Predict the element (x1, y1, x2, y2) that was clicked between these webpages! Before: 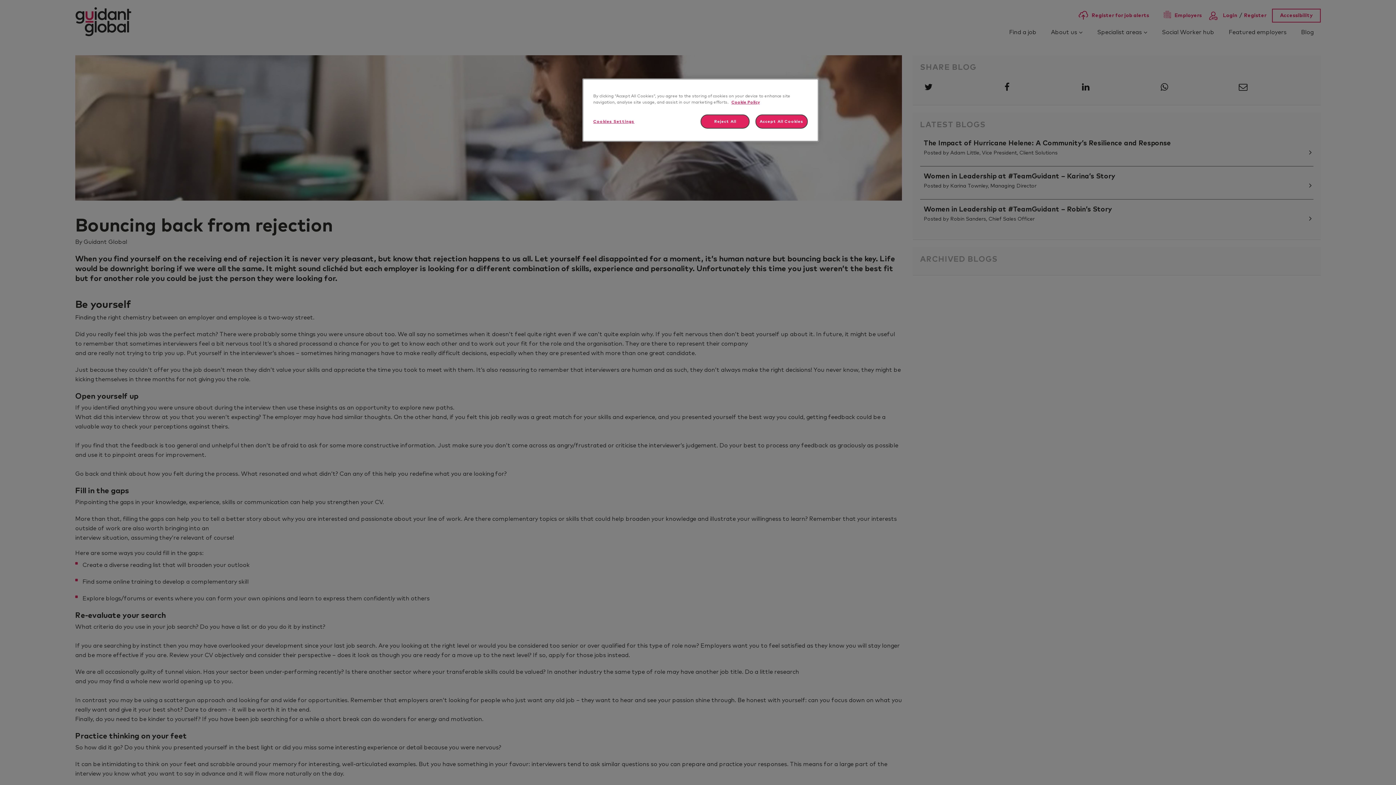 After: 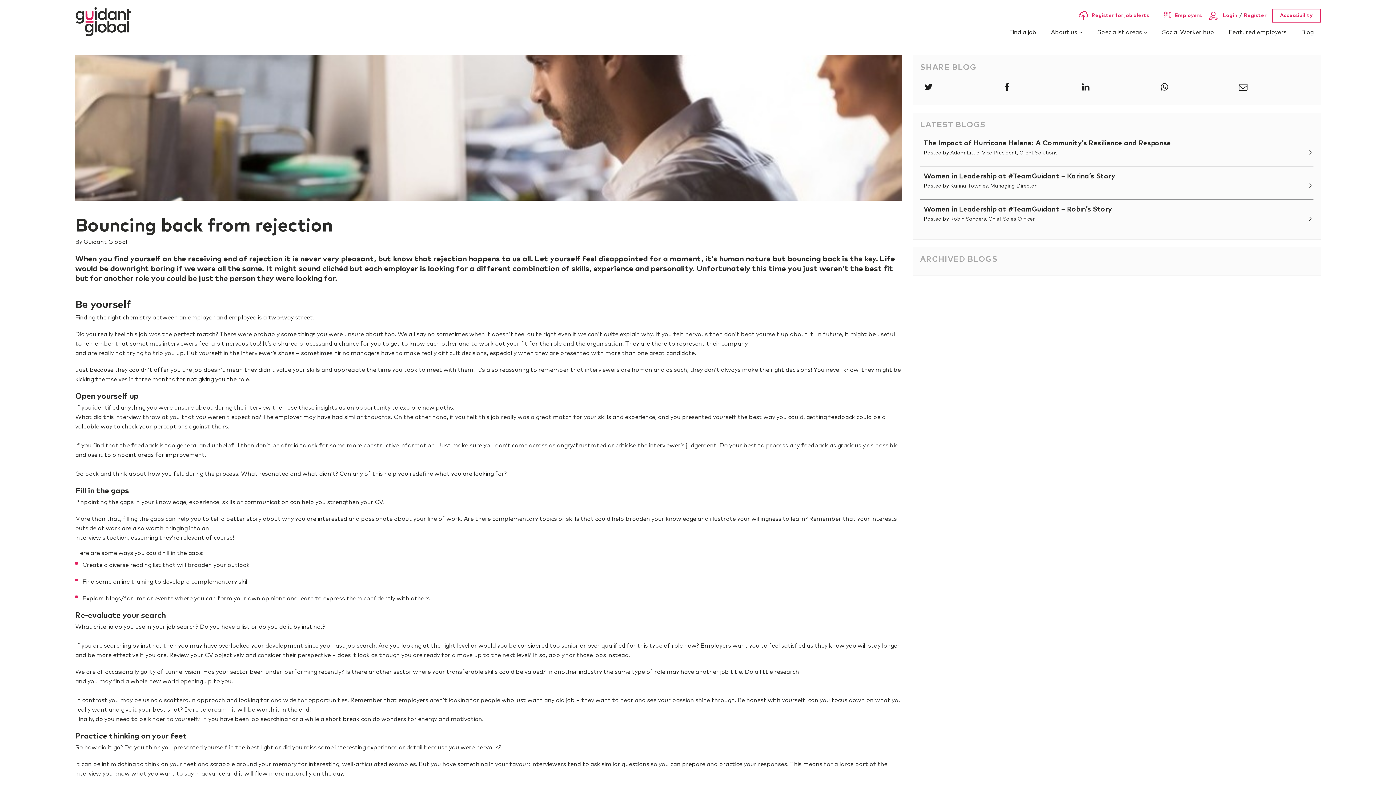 Action: bbox: (755, 114, 808, 128) label: Accept All Cookies